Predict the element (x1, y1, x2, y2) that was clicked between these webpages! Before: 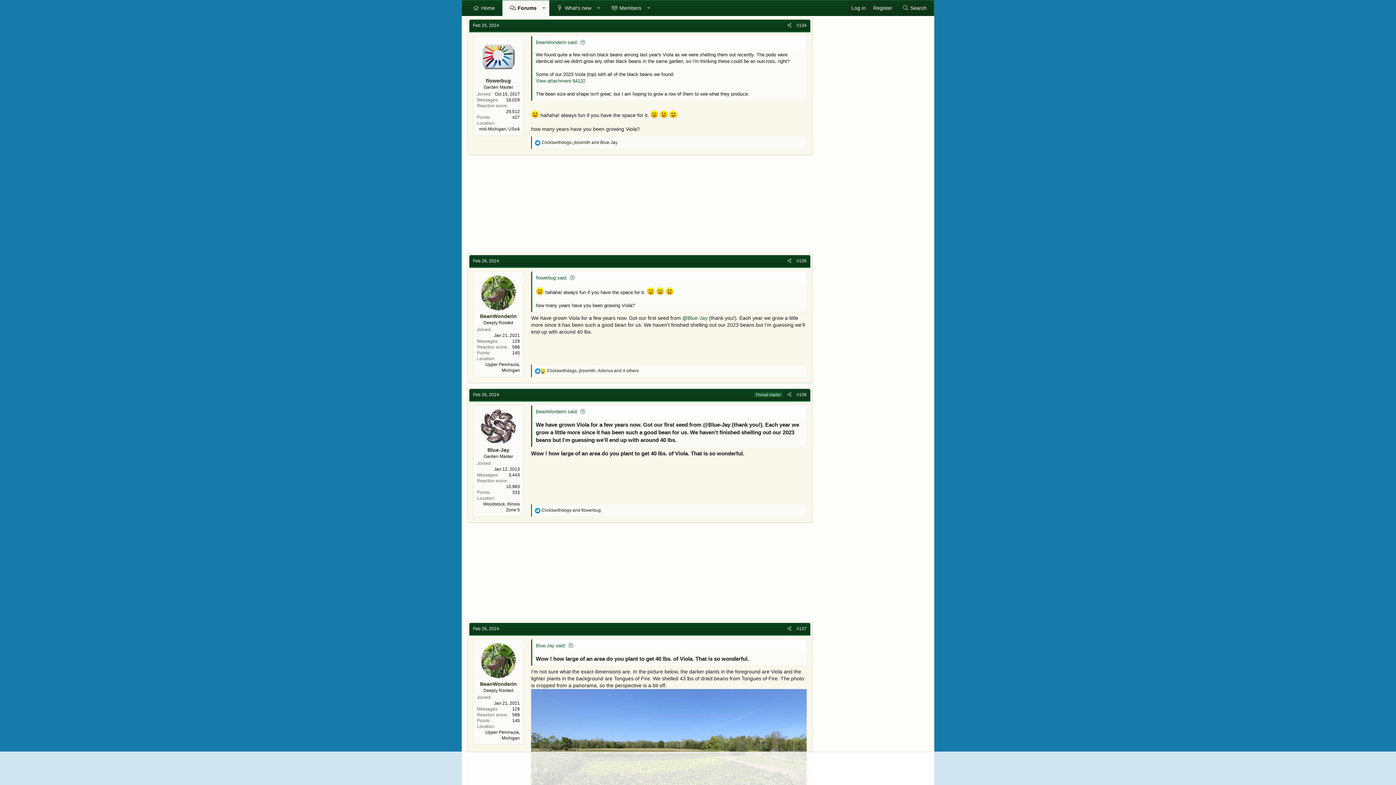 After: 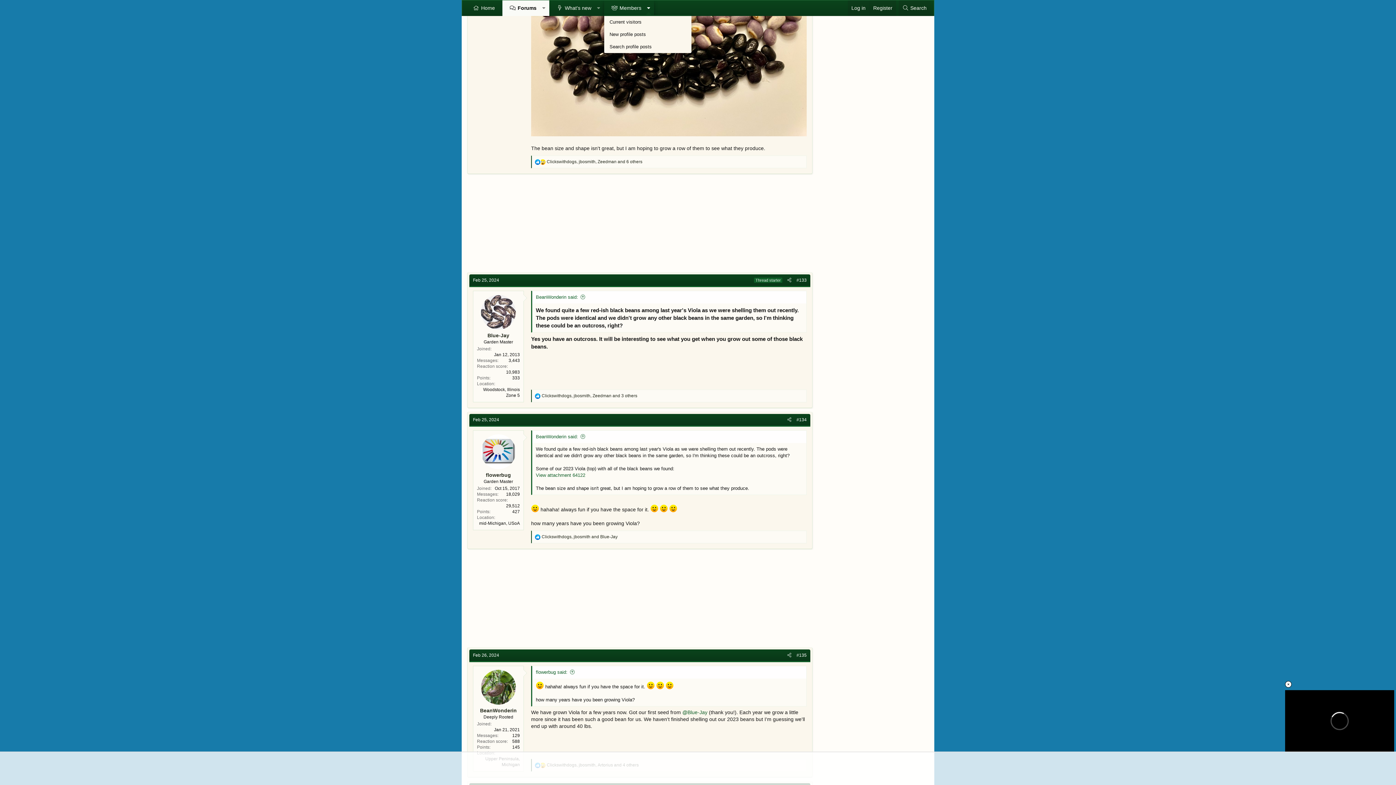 Action: bbox: (643, 0, 654, 16) label: Toggle expanded